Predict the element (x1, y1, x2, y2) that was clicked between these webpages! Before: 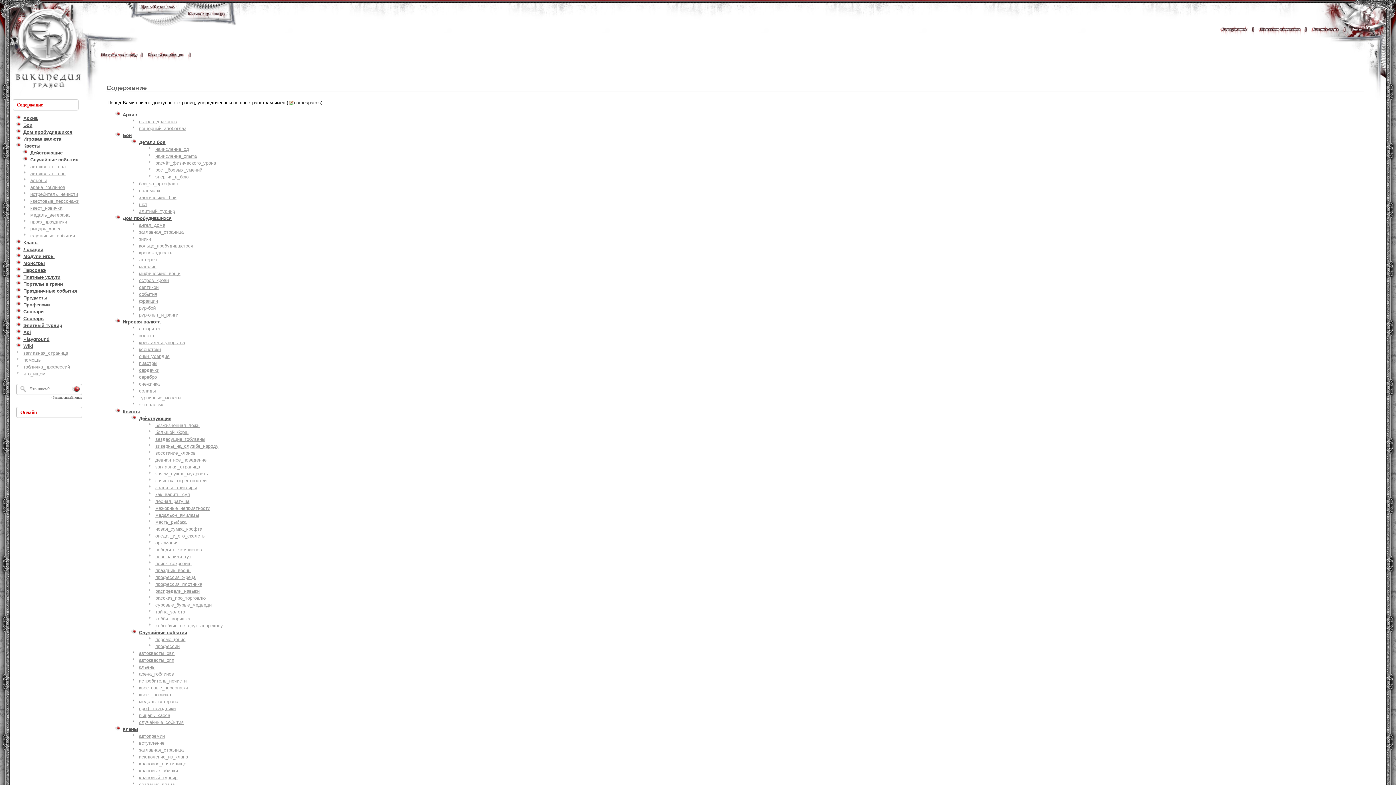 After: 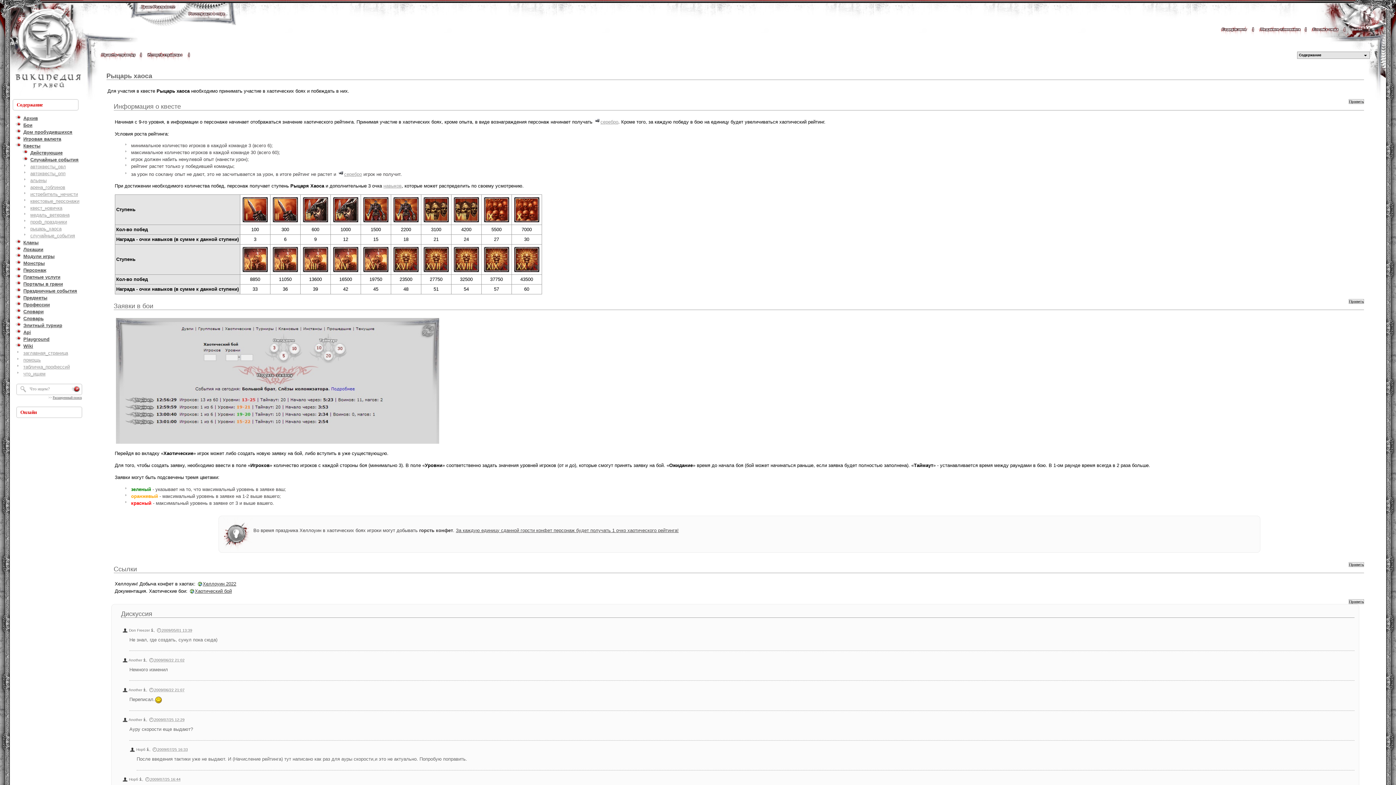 Action: bbox: (139, 713, 170, 718) label: рыцарь_хаоса